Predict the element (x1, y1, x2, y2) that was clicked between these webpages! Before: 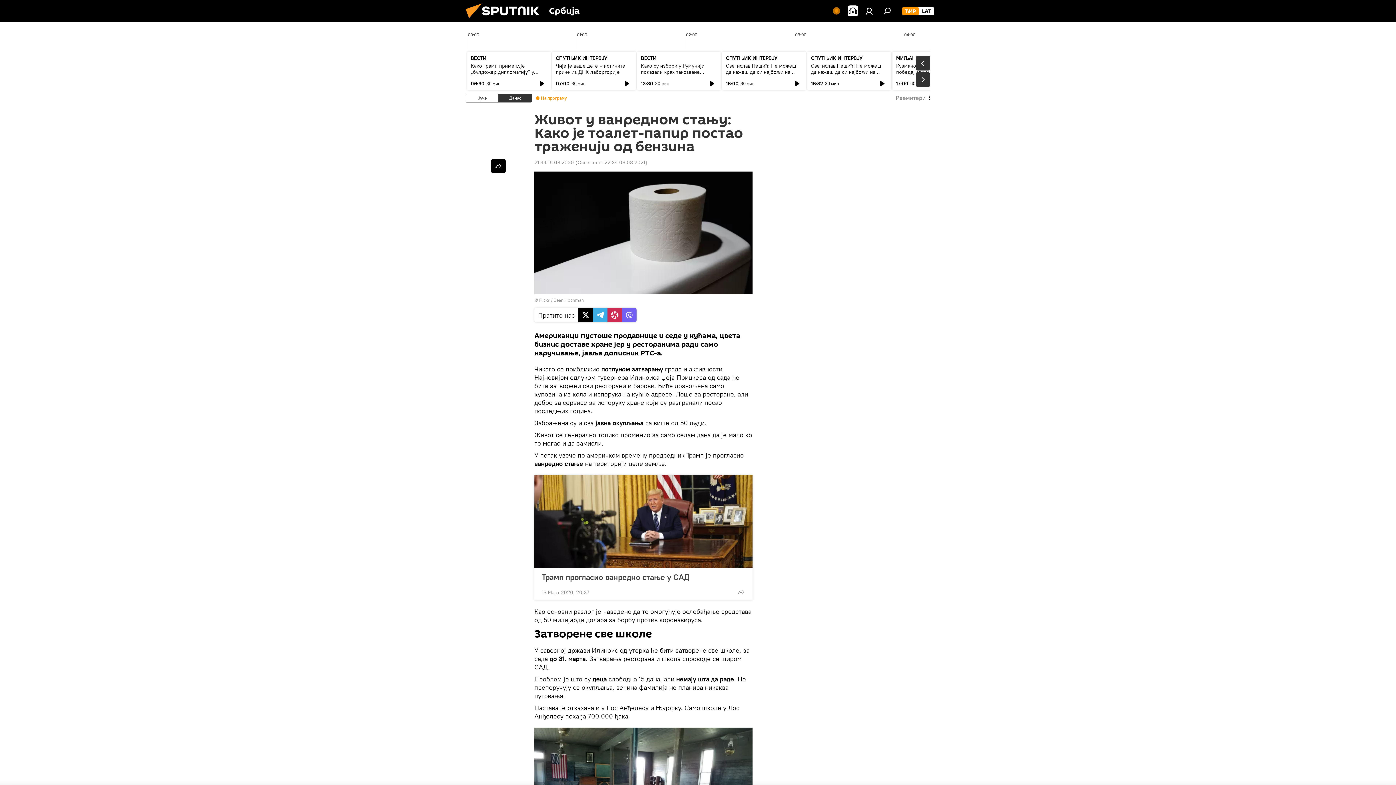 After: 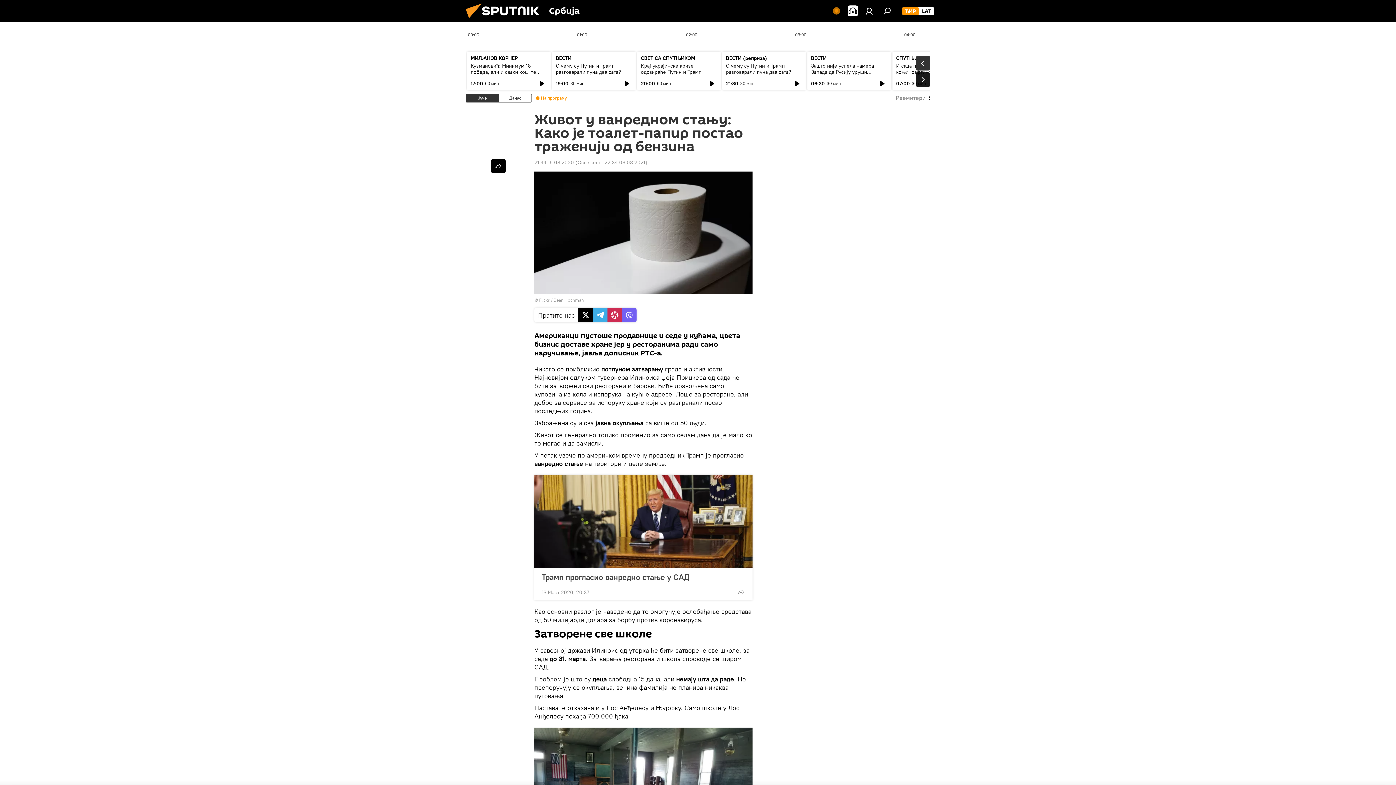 Action: bbox: (916, 72, 930, 86)